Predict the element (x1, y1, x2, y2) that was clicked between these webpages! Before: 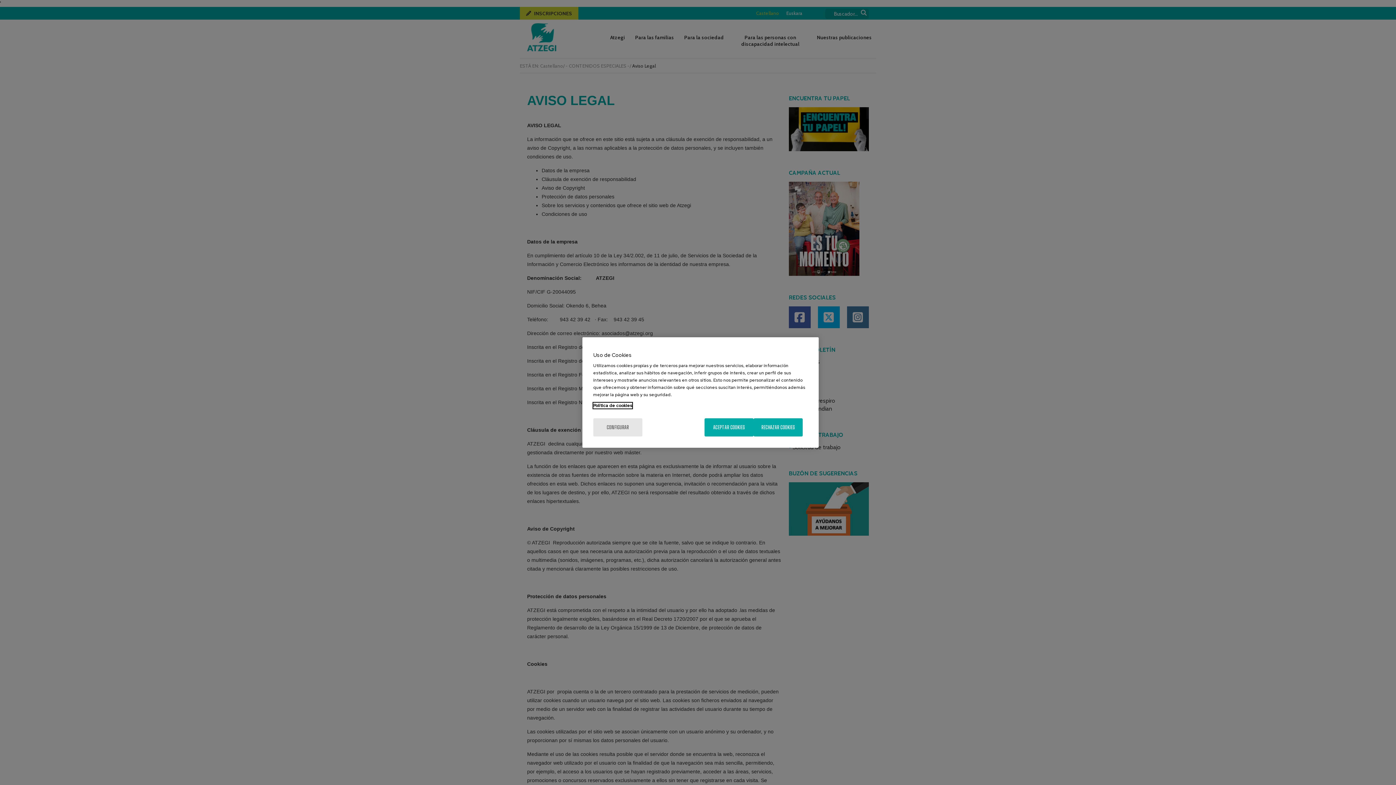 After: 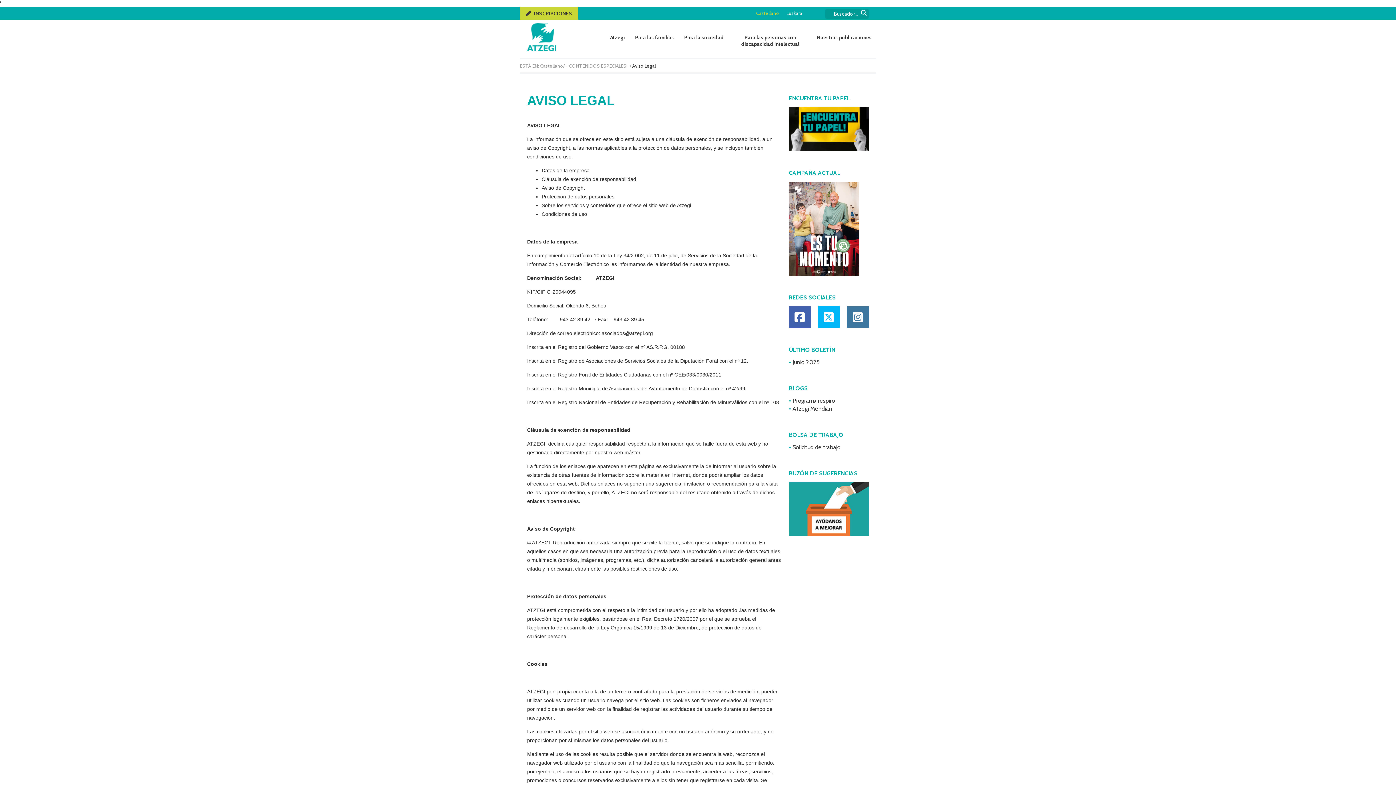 Action: label: RECHAZAR COOKIES bbox: (753, 418, 802, 436)